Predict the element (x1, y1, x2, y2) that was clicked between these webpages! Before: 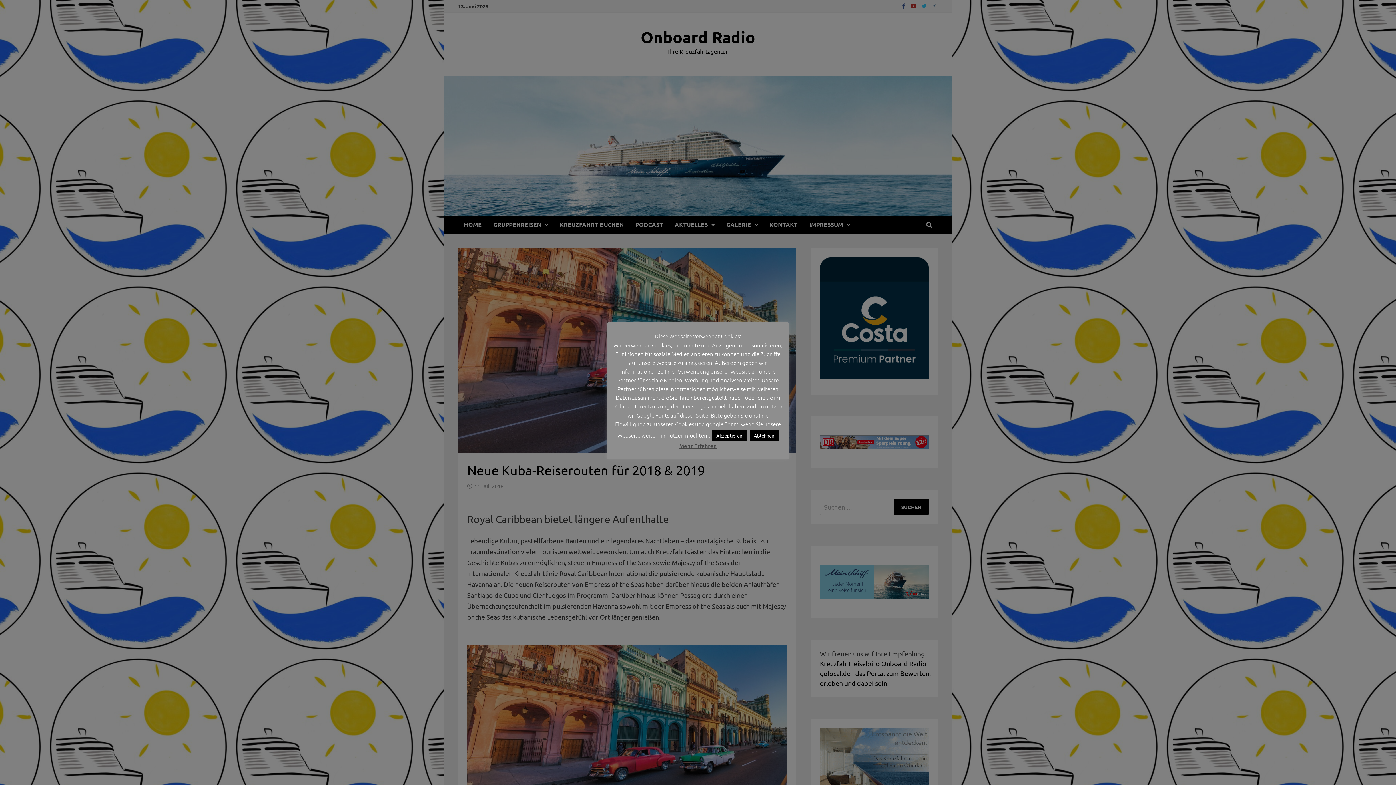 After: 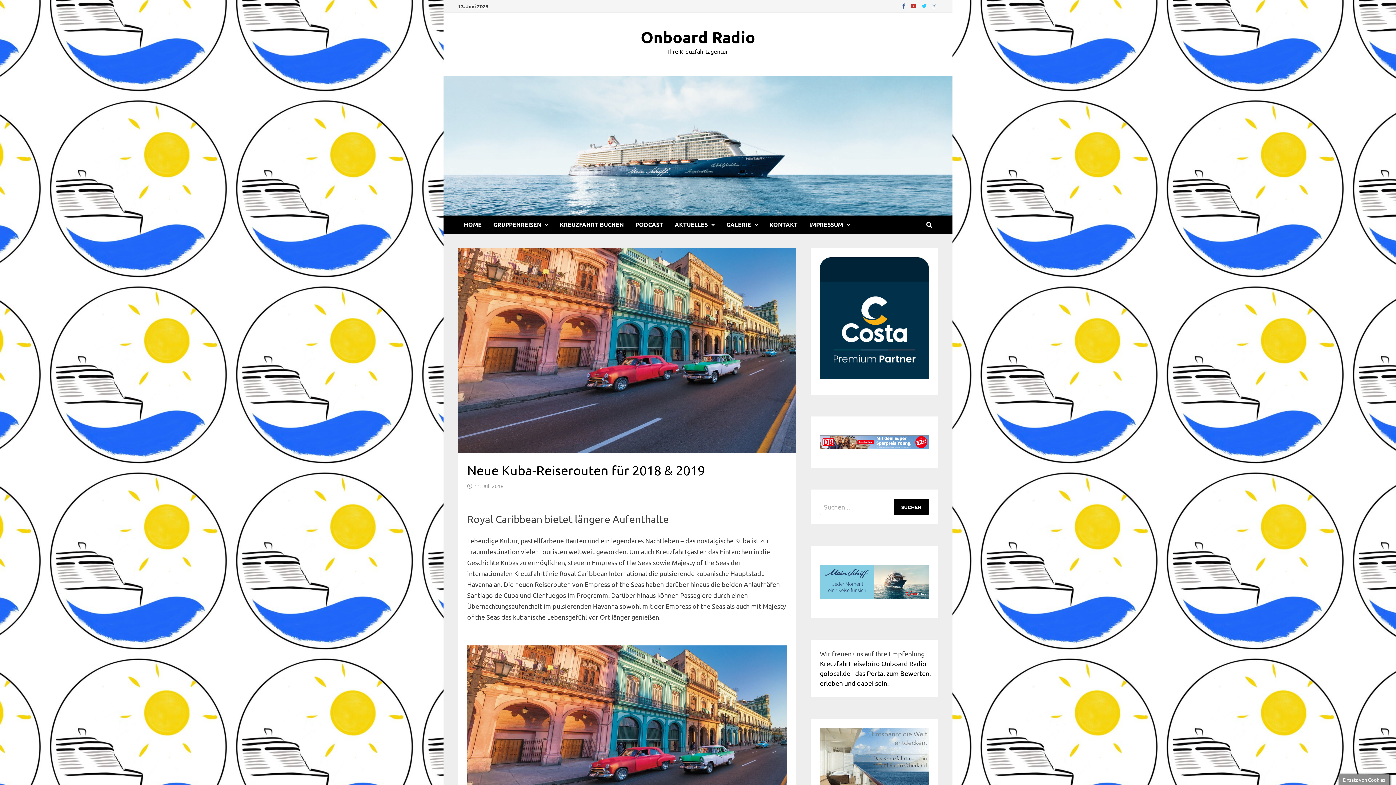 Action: bbox: (712, 430, 746, 441) label: Akzeptieren